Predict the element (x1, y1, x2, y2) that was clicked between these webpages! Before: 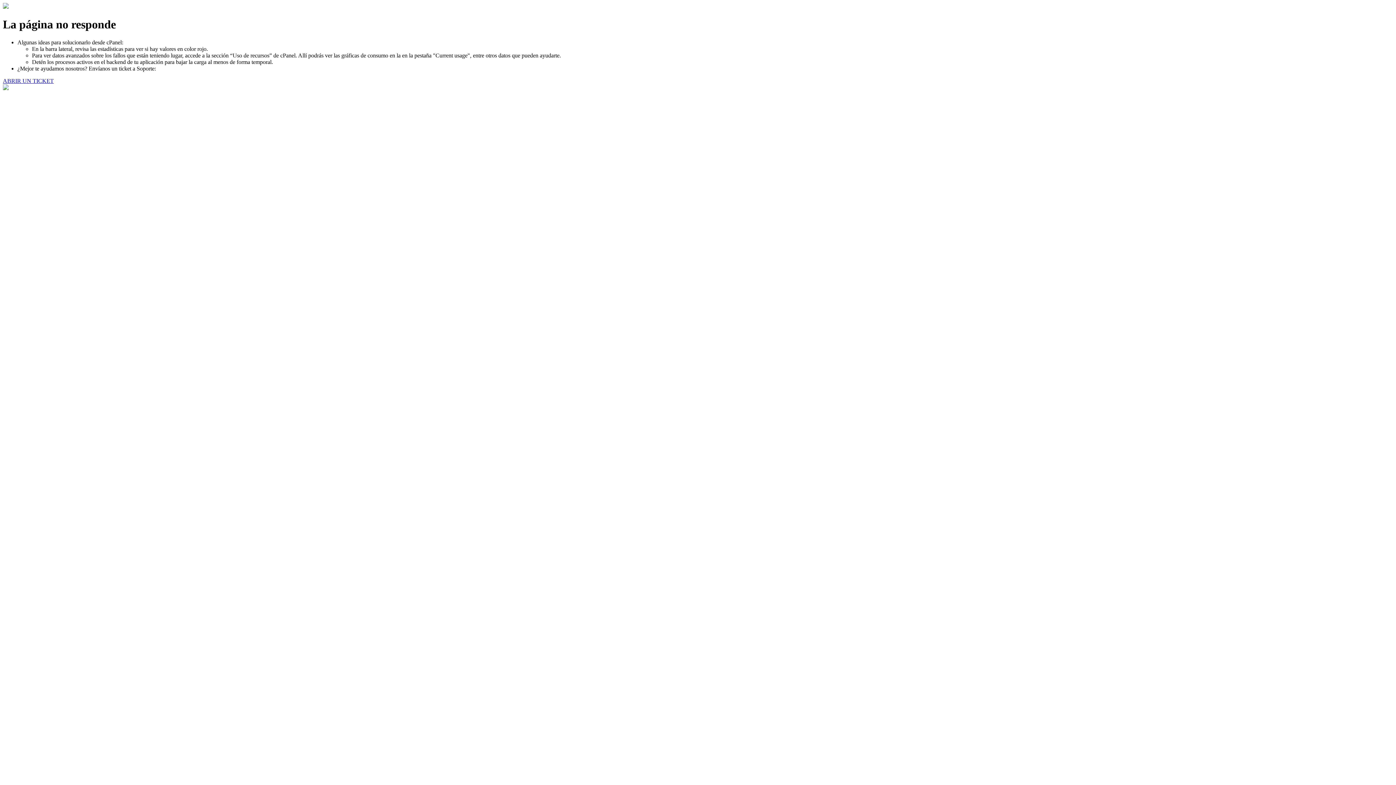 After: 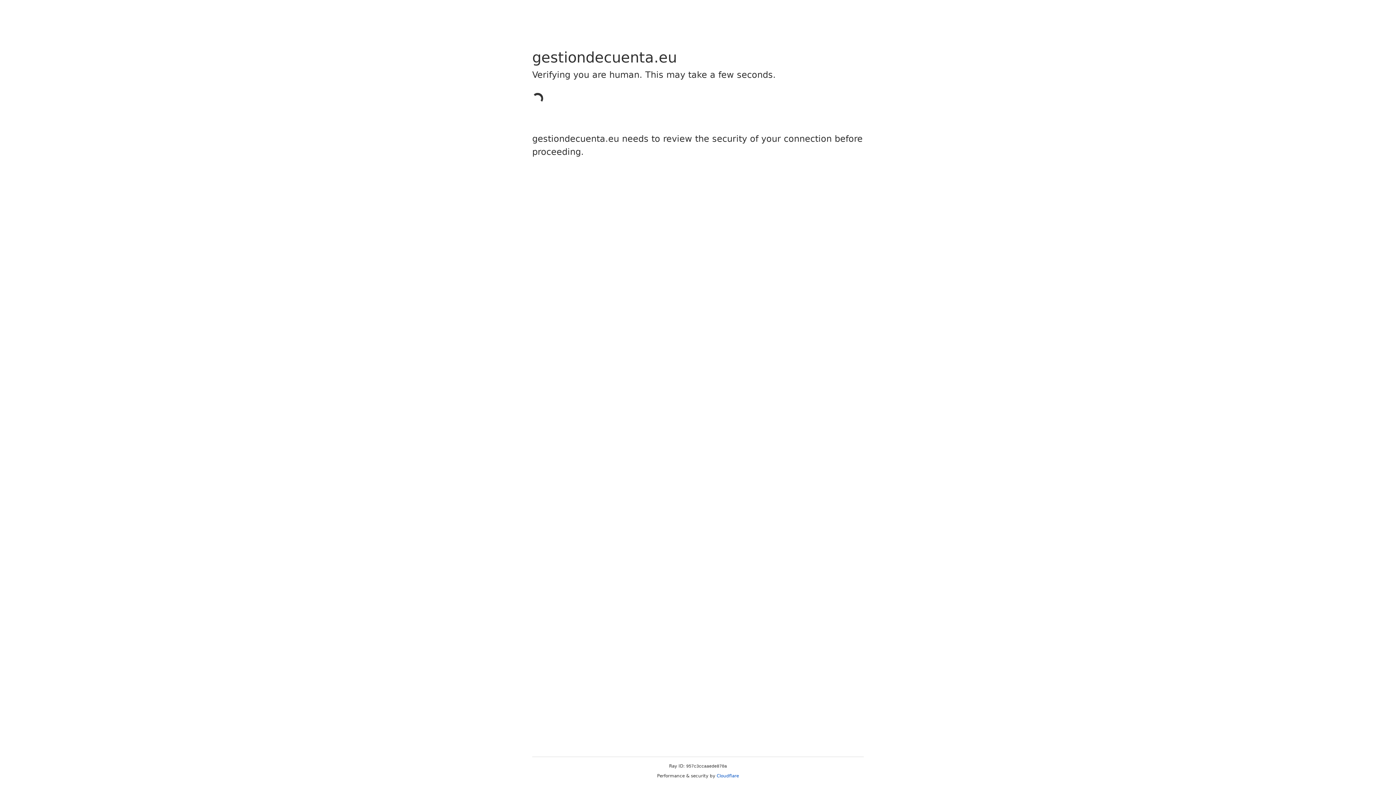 Action: bbox: (2, 77, 53, 83) label: ABRIR UN TICKET